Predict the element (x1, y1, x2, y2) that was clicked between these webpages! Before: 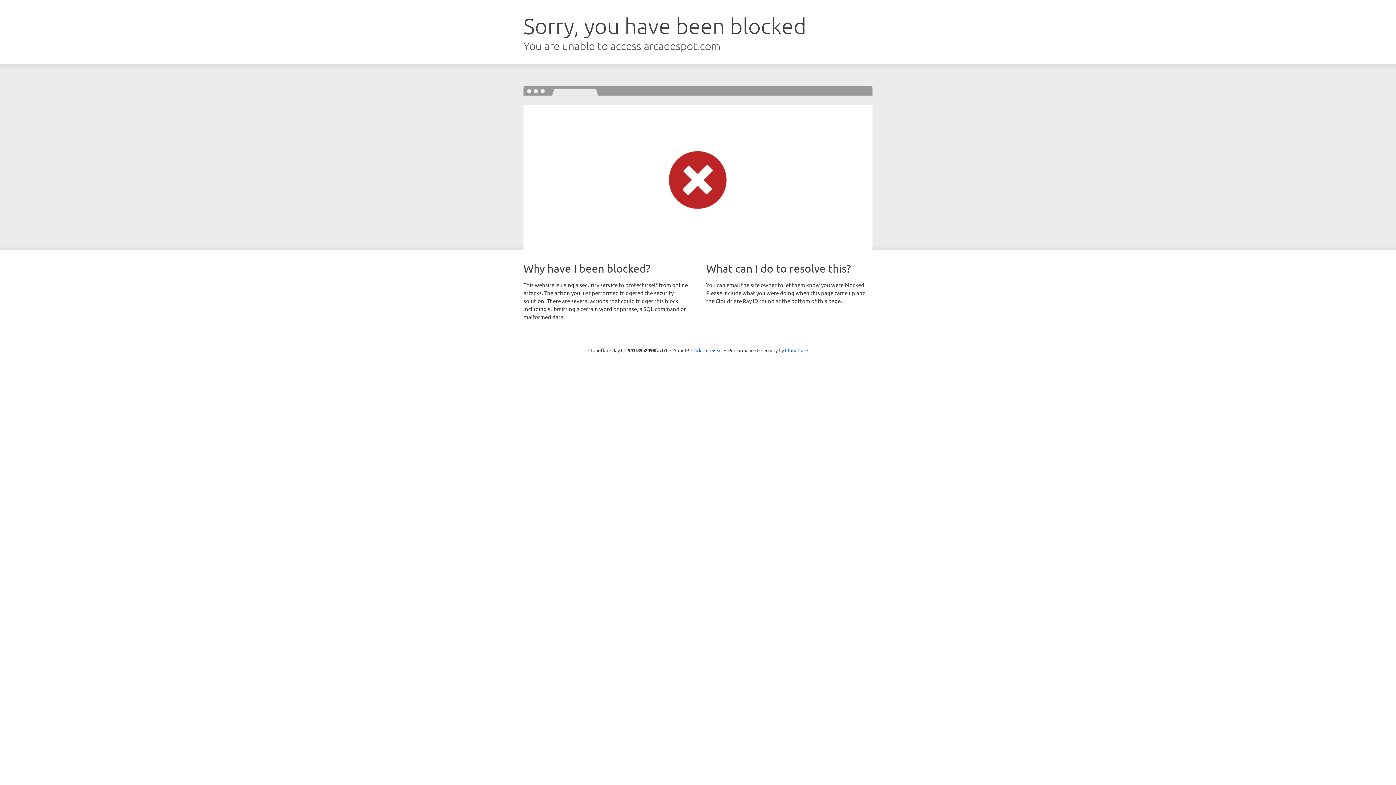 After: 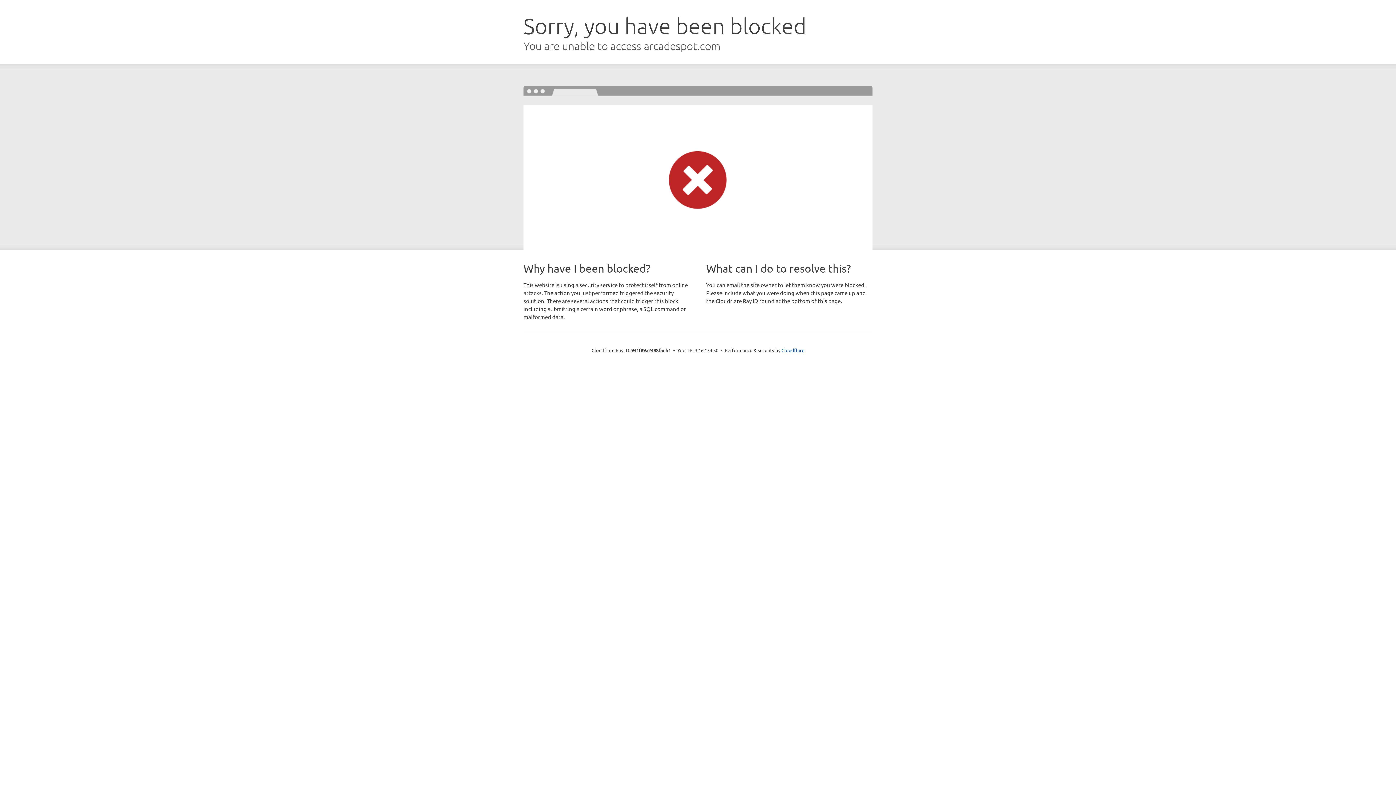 Action: bbox: (691, 346, 722, 353) label: Click to reveal